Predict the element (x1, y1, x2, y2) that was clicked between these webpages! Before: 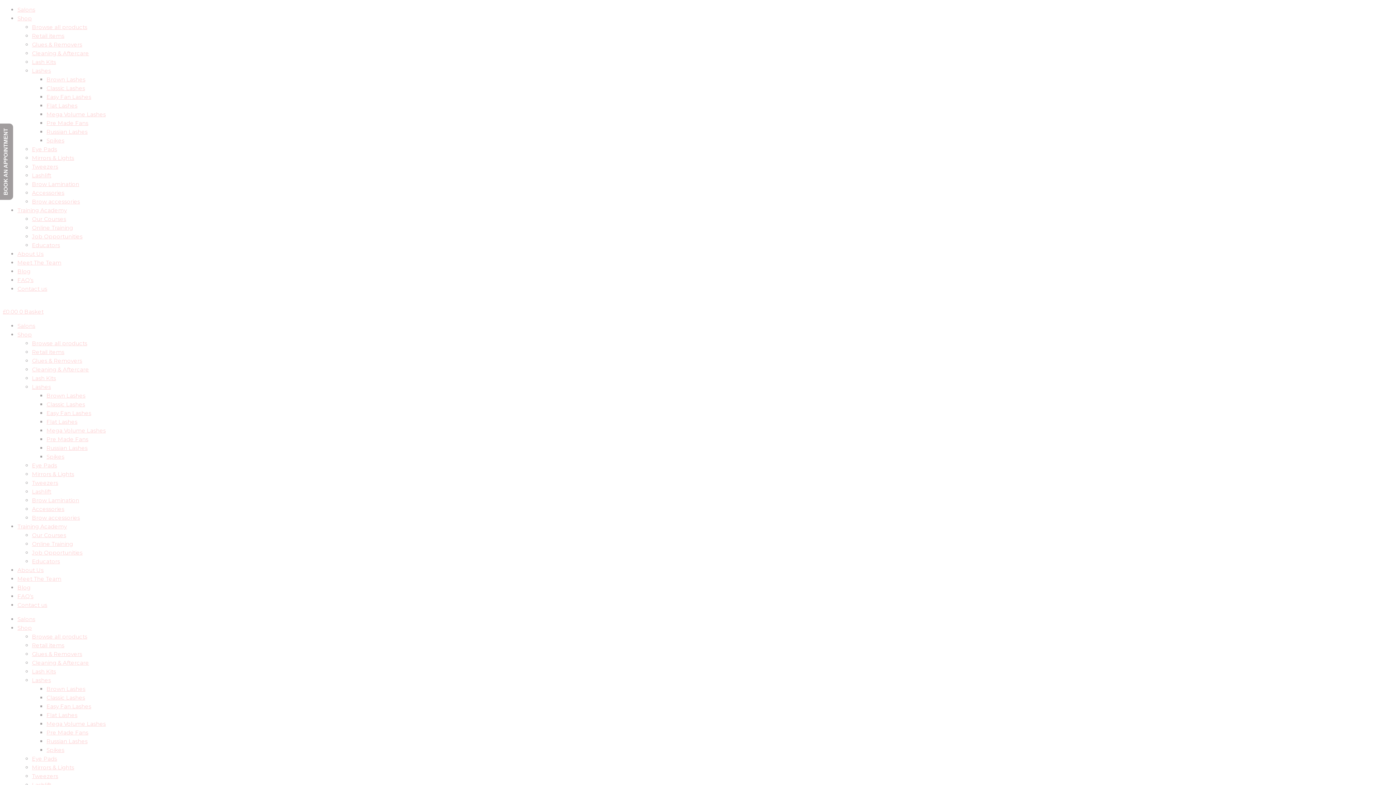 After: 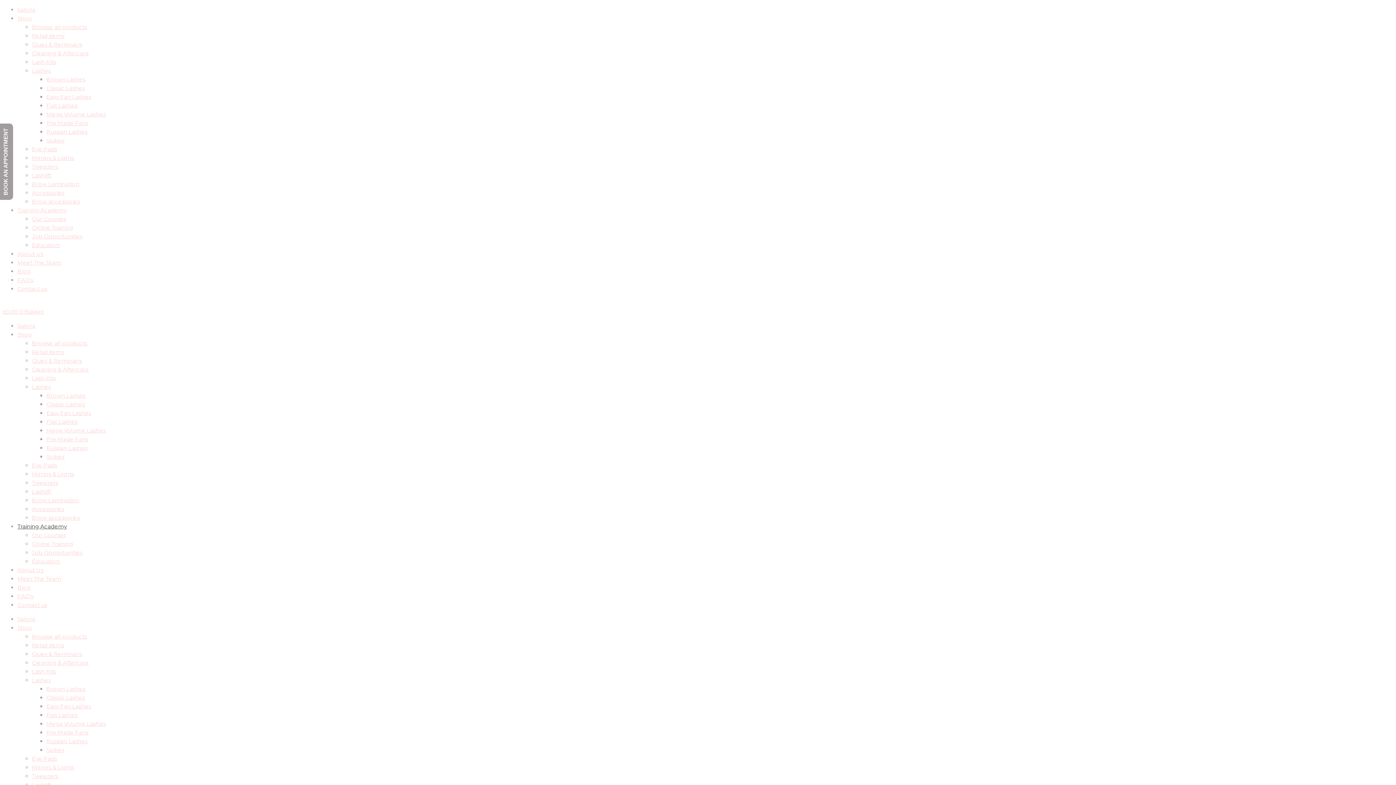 Action: bbox: (17, 523, 66, 530) label: Training Academy